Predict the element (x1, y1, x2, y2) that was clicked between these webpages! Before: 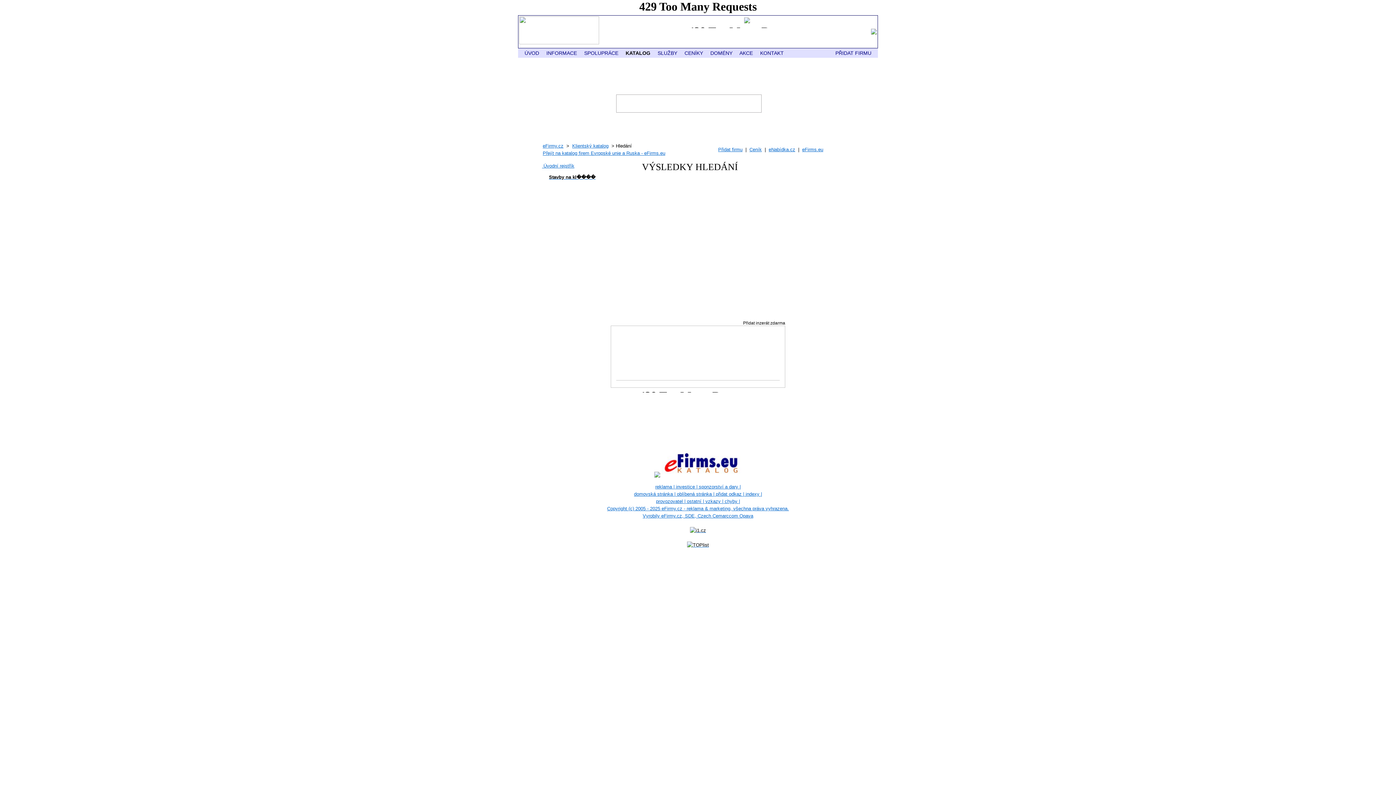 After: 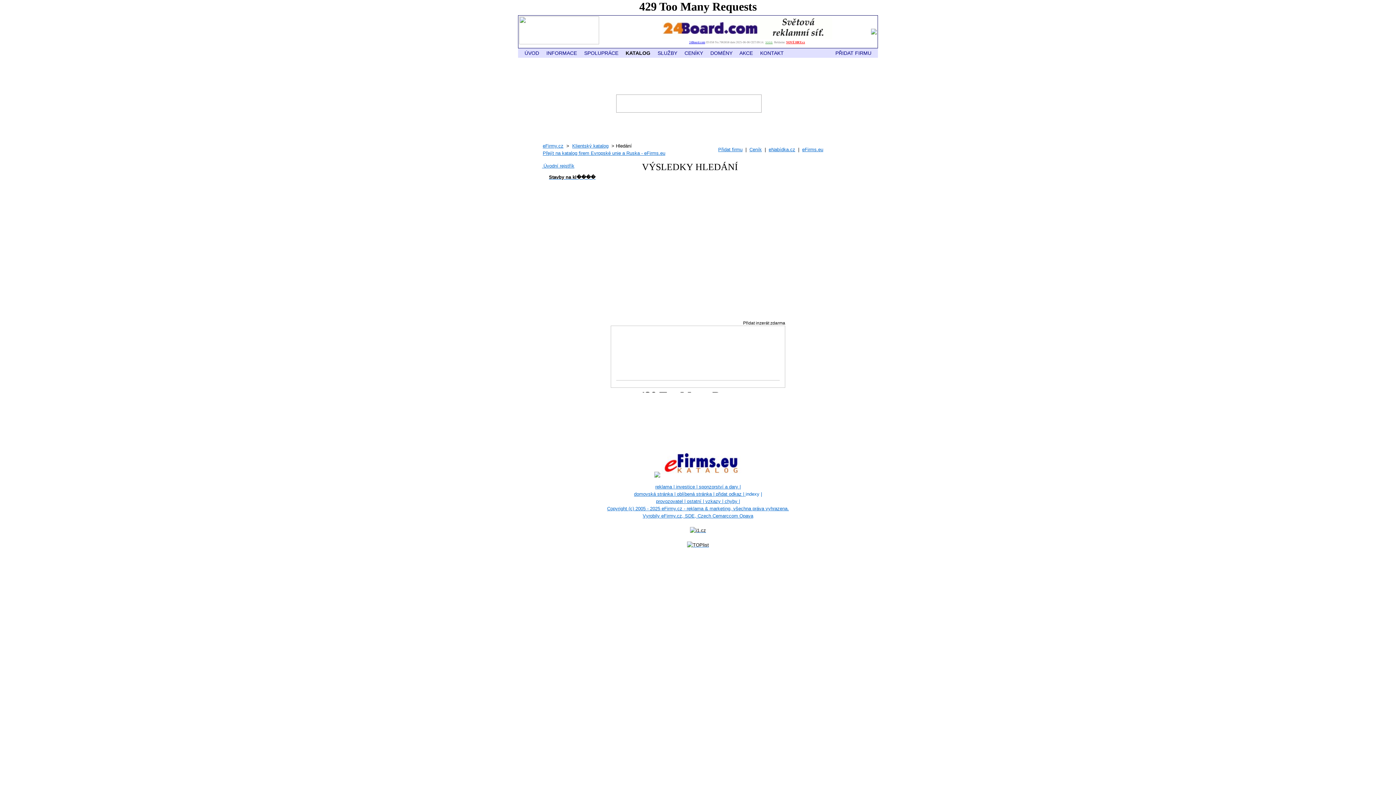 Action: label: indexy | bbox: (745, 491, 762, 497)